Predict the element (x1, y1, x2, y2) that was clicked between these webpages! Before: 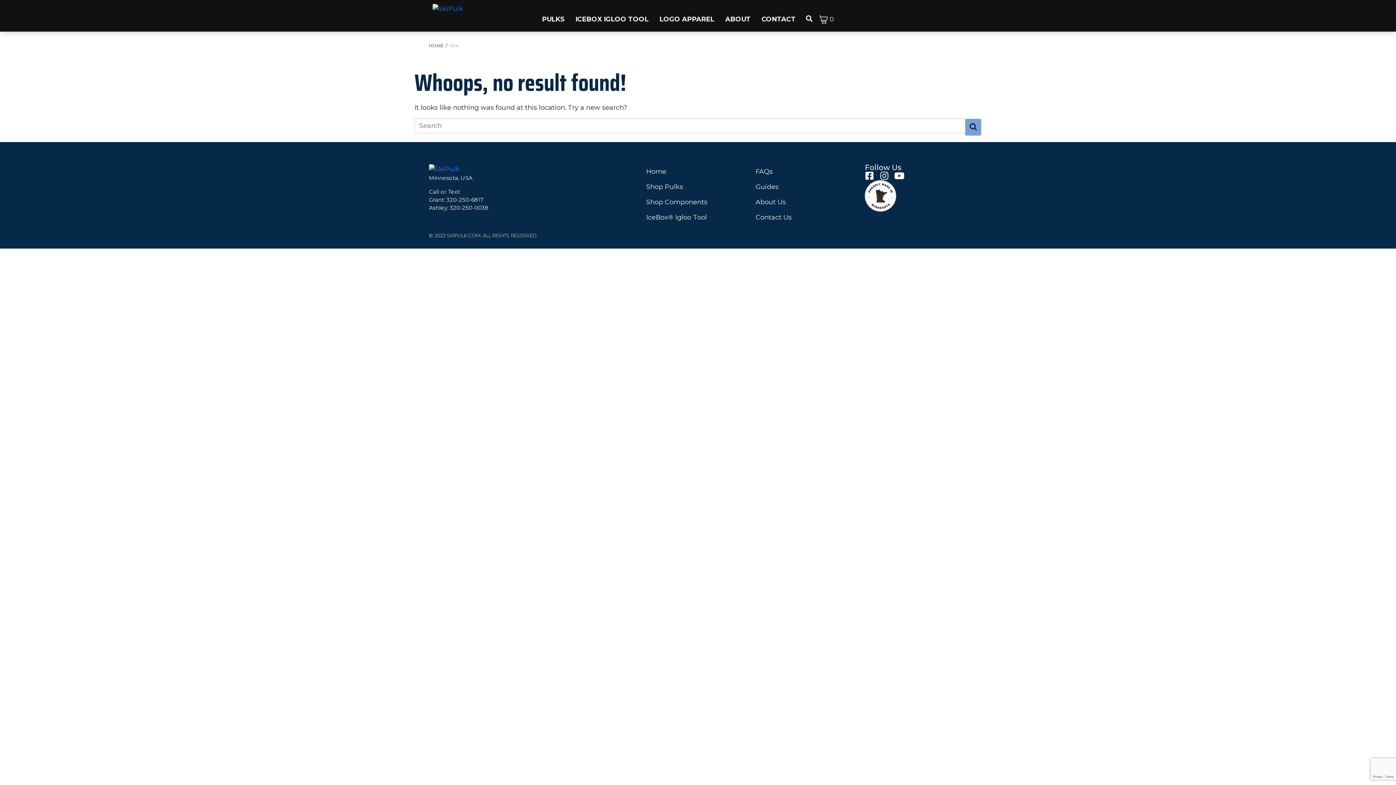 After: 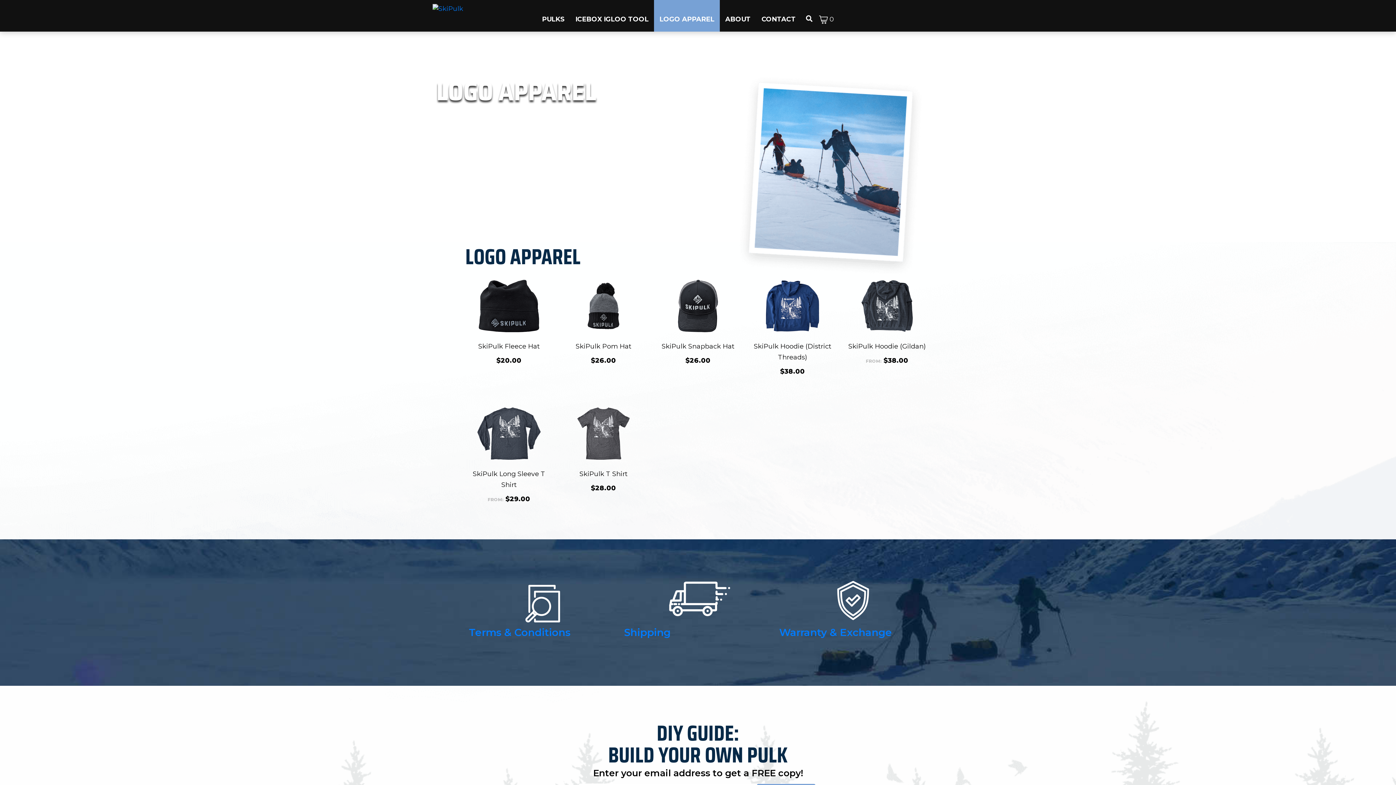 Action: label: LOGO APPAREL bbox: (659, 14, 714, 24)